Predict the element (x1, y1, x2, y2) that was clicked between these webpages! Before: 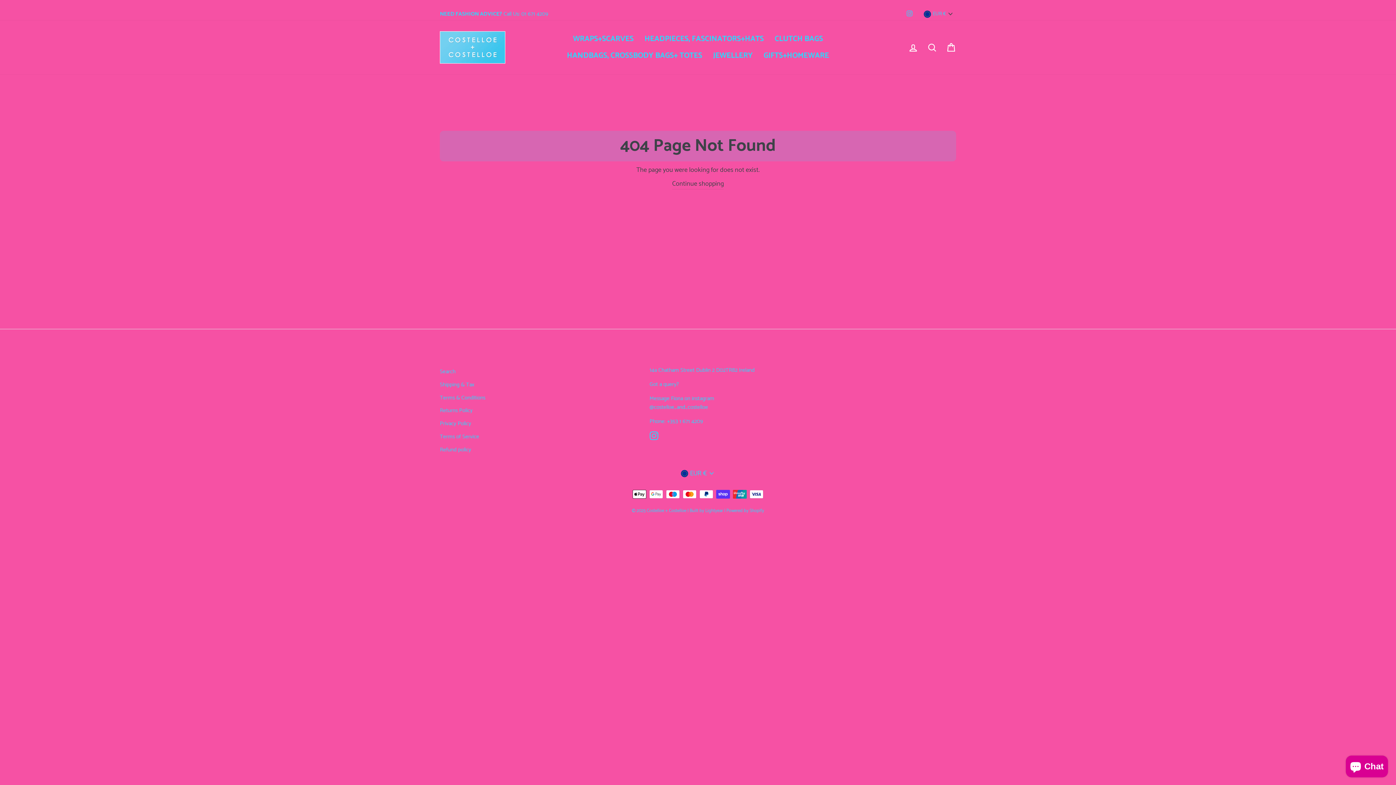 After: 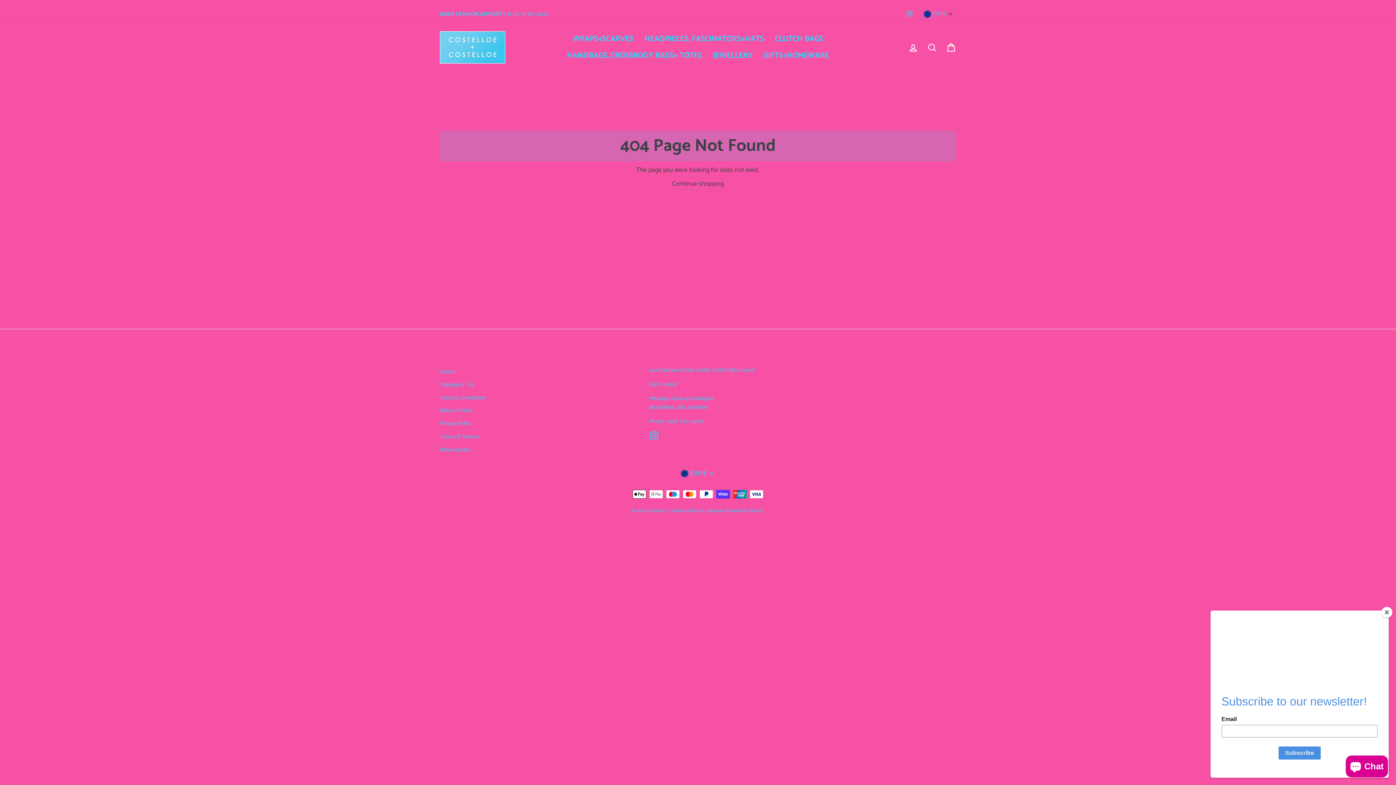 Action: label: Instagram bbox: (905, 8, 914, 20)